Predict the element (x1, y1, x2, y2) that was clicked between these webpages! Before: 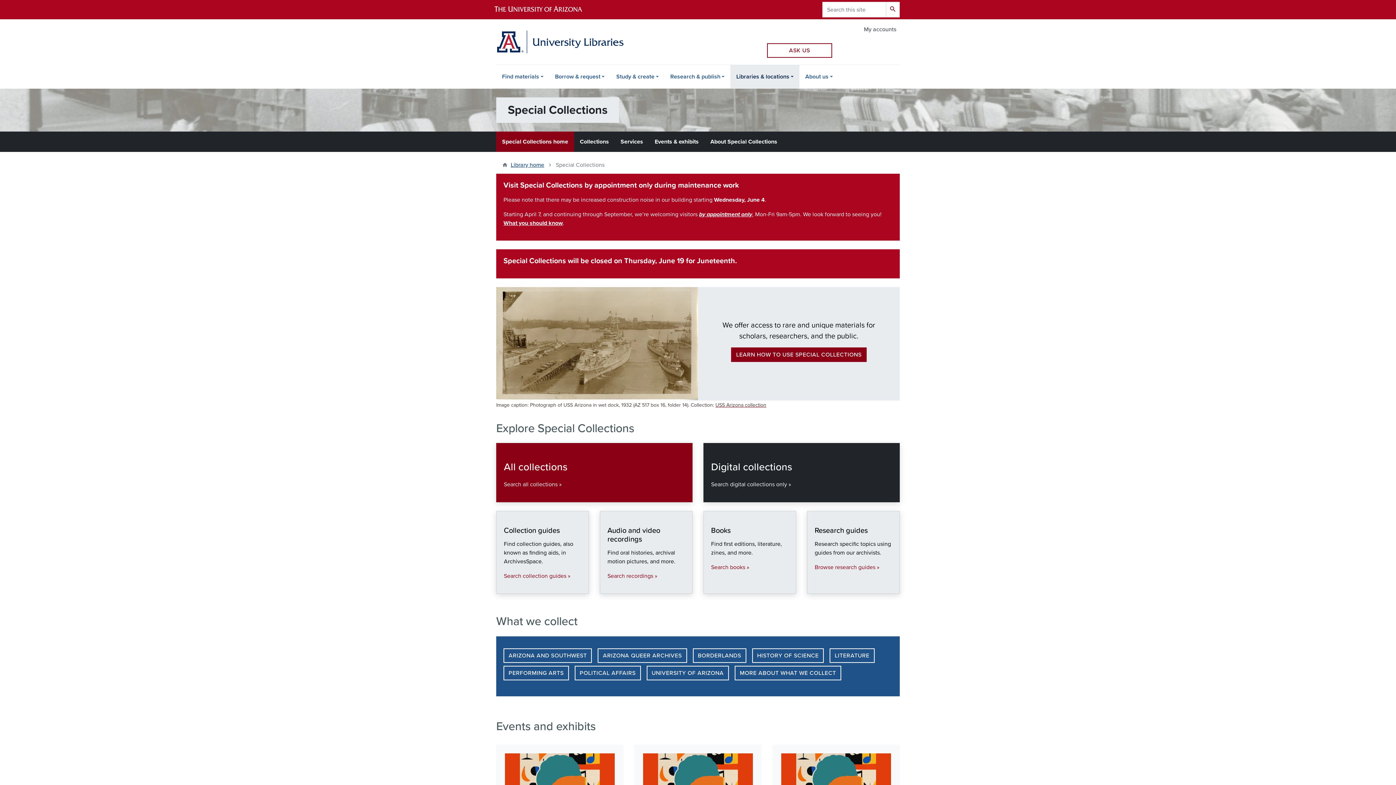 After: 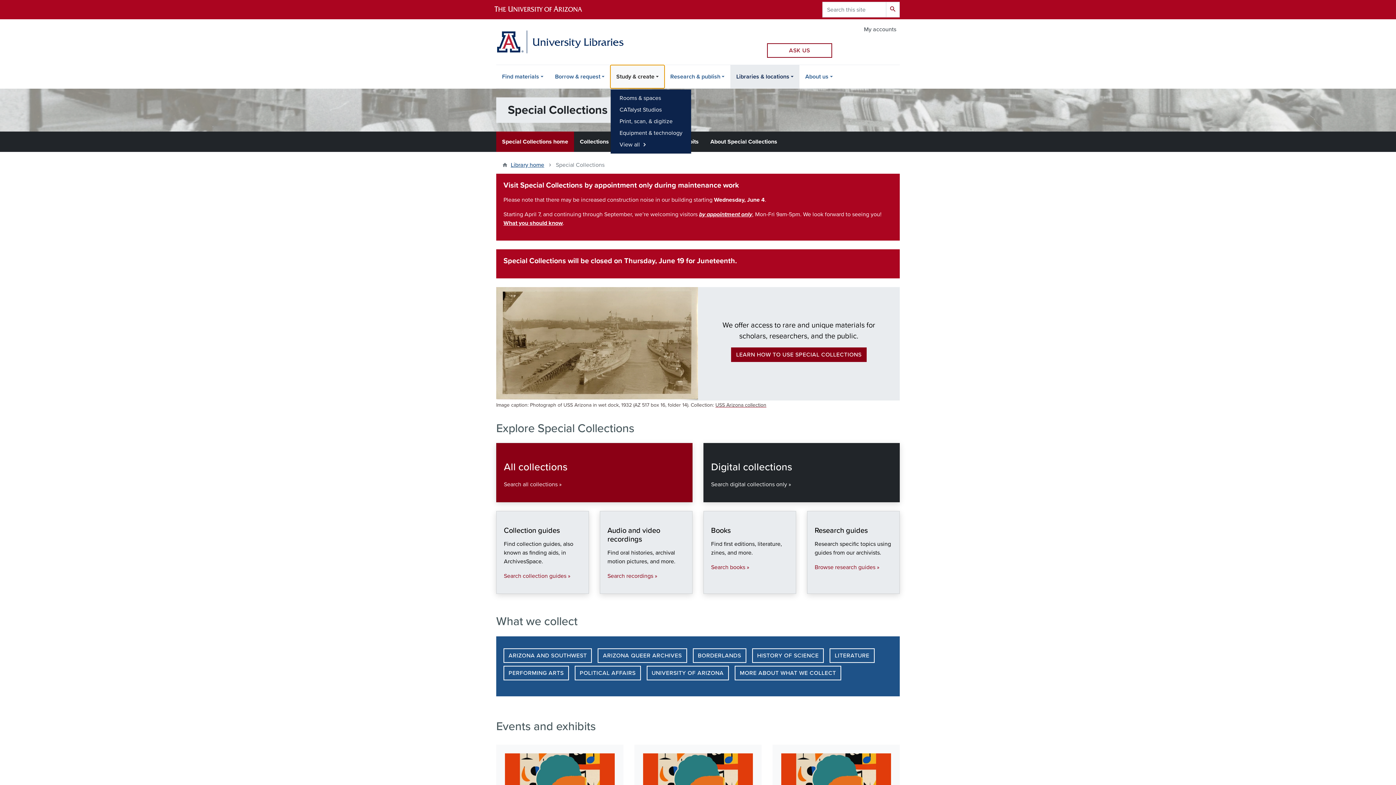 Action: label: Study & create bbox: (610, 65, 664, 88)